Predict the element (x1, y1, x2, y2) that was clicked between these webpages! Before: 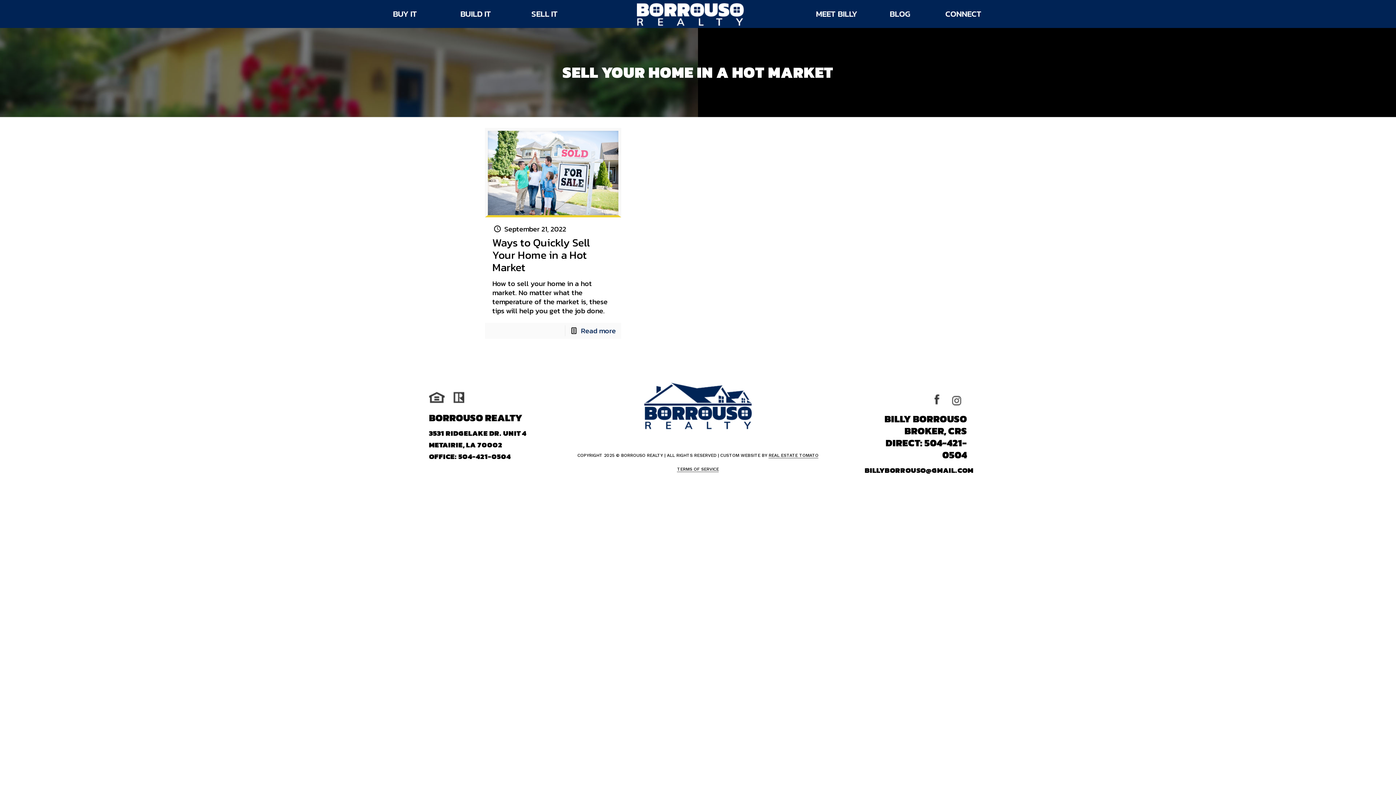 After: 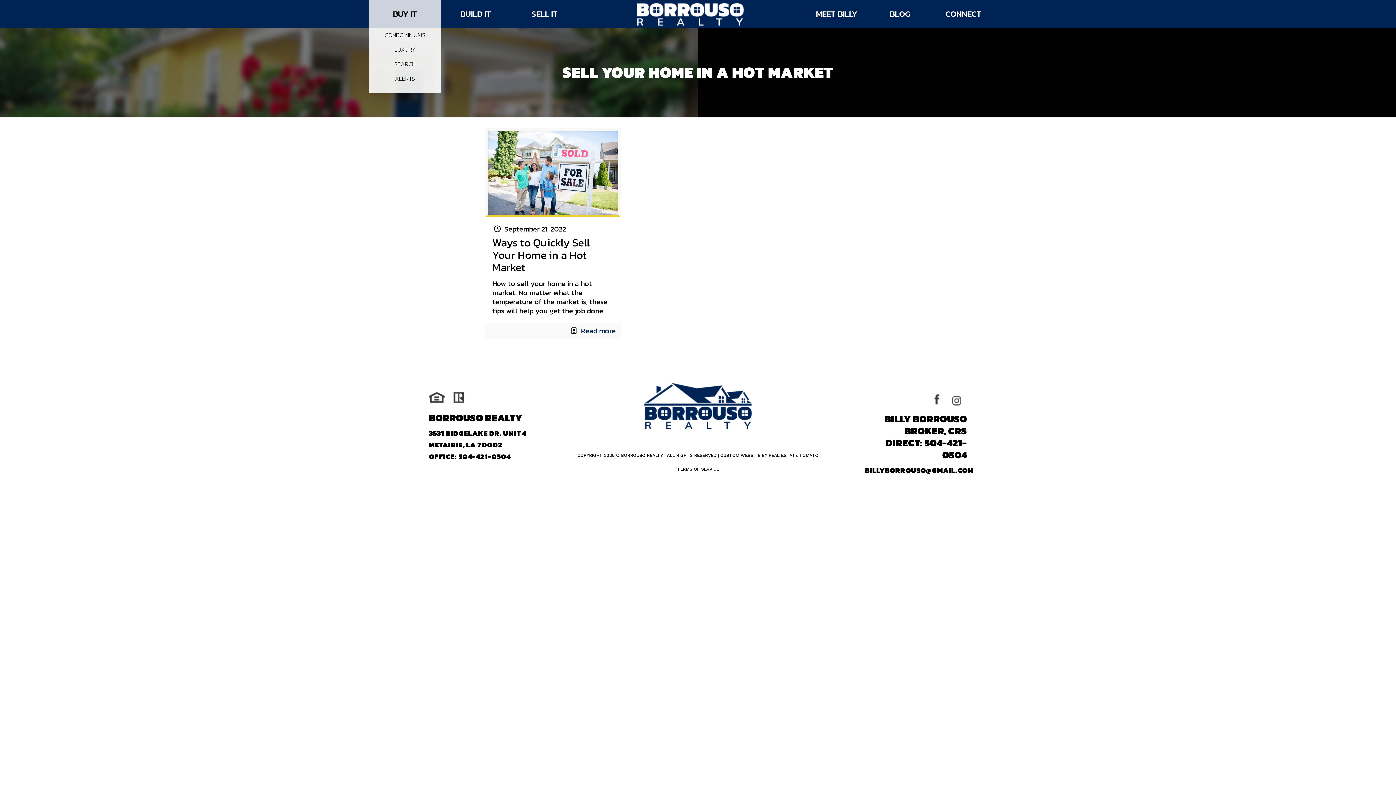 Action: bbox: (369, 0, 441, 27) label: BUY IT